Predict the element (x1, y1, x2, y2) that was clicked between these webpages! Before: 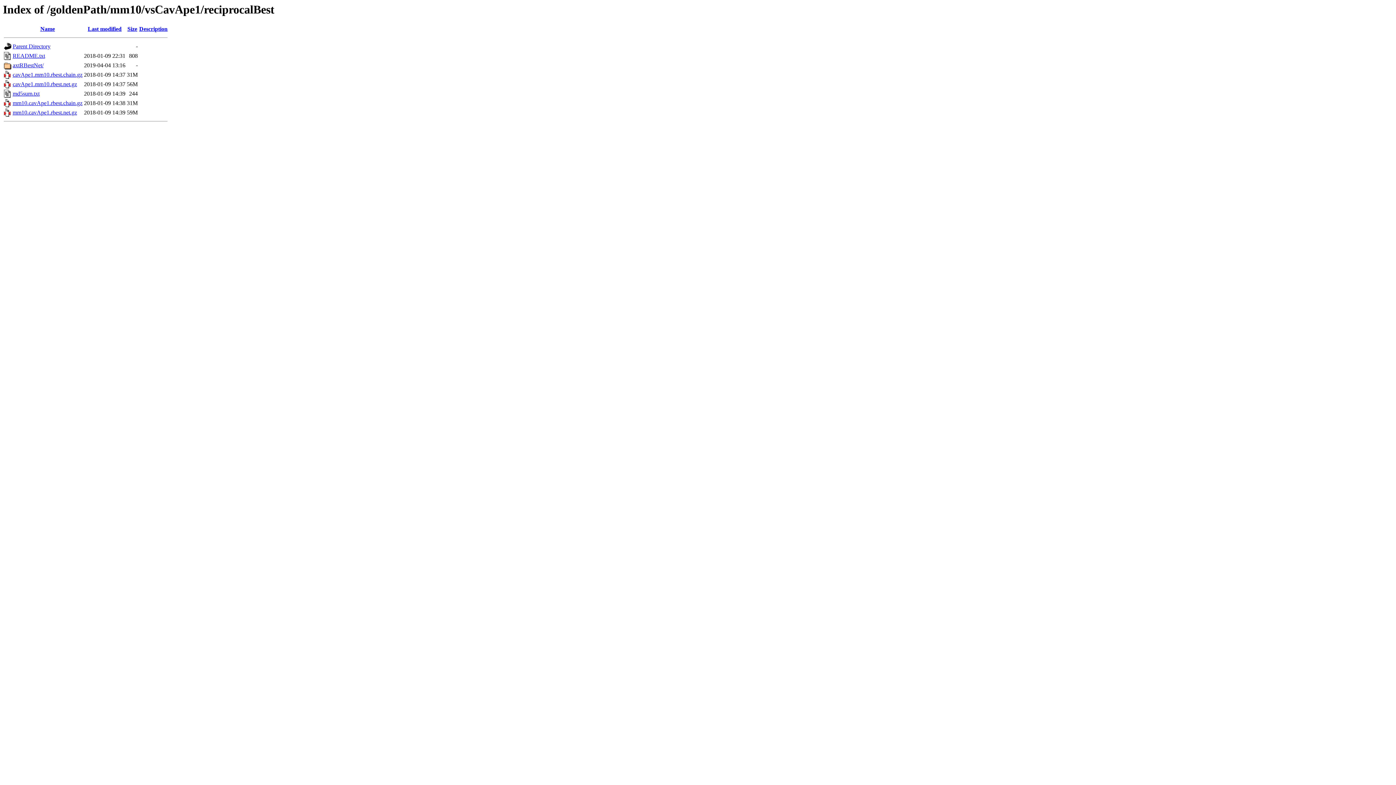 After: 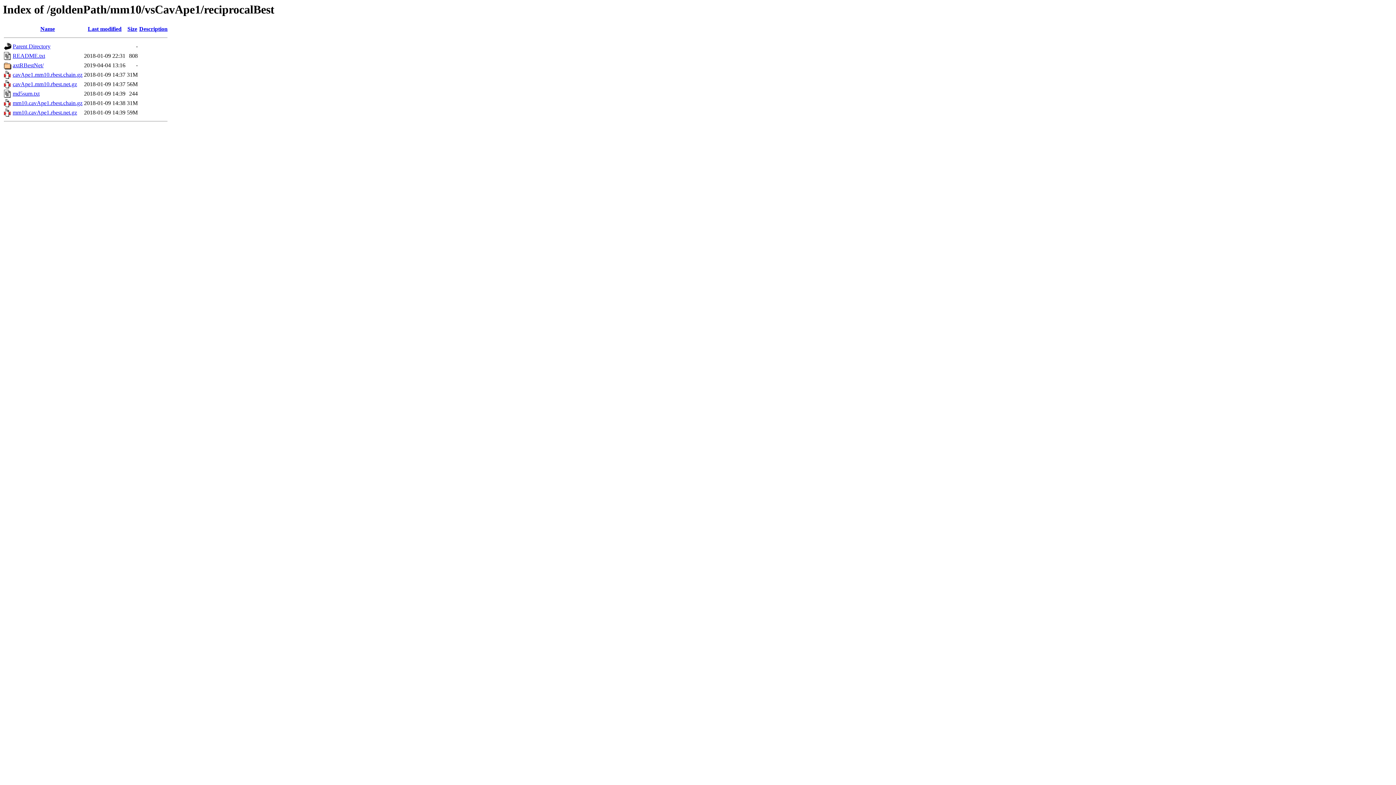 Action: bbox: (12, 100, 82, 106) label: mm10.cavApe1.rbest.chain.gz